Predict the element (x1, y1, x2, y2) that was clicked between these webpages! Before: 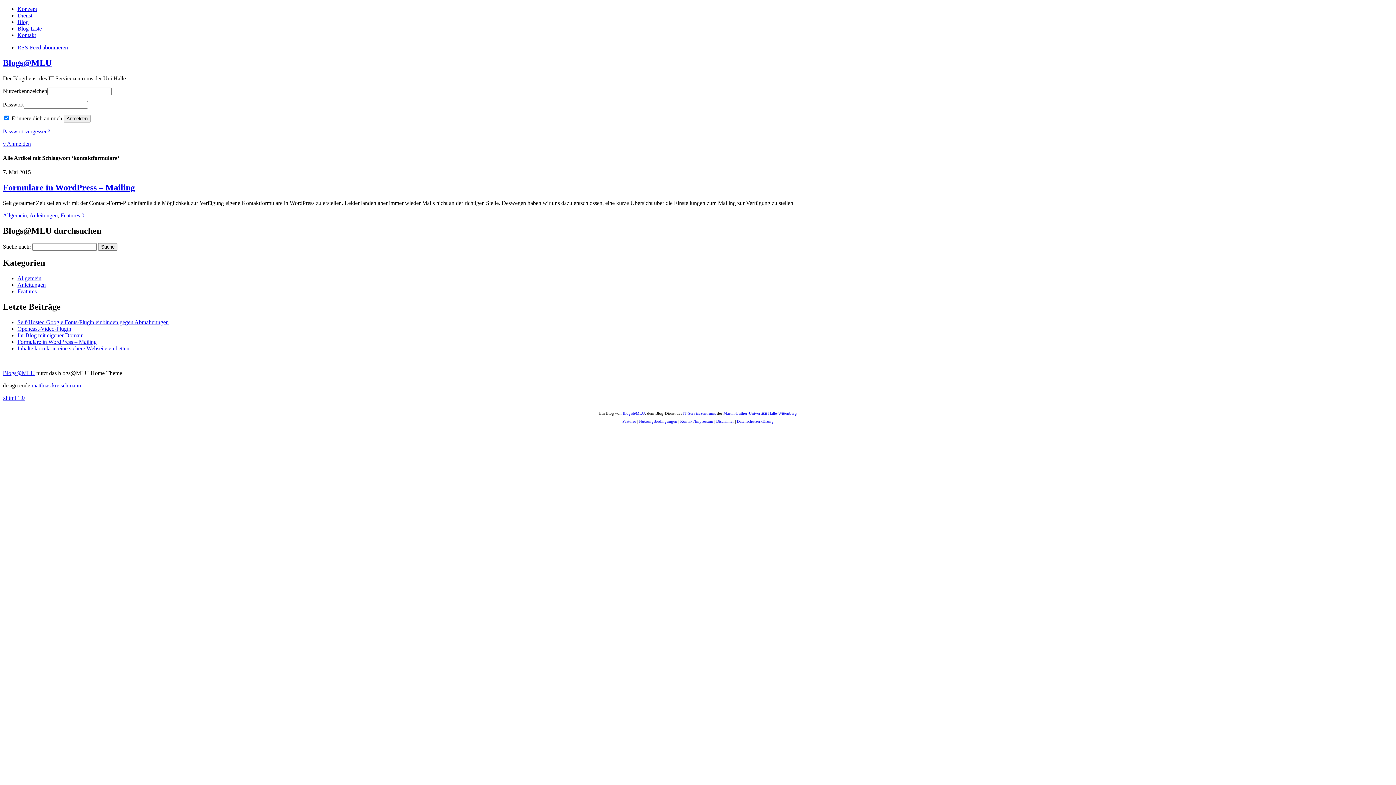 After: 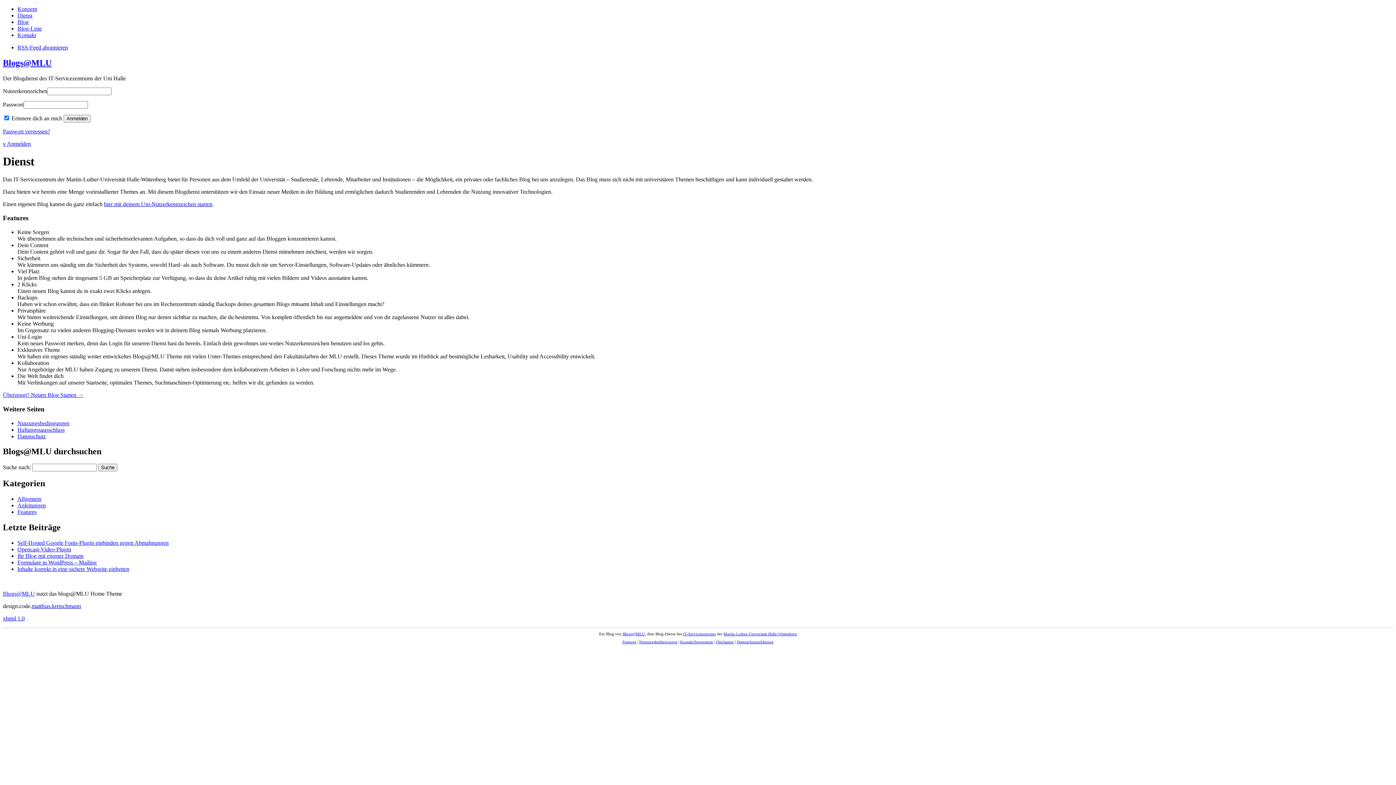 Action: label: Features bbox: (622, 419, 636, 423)